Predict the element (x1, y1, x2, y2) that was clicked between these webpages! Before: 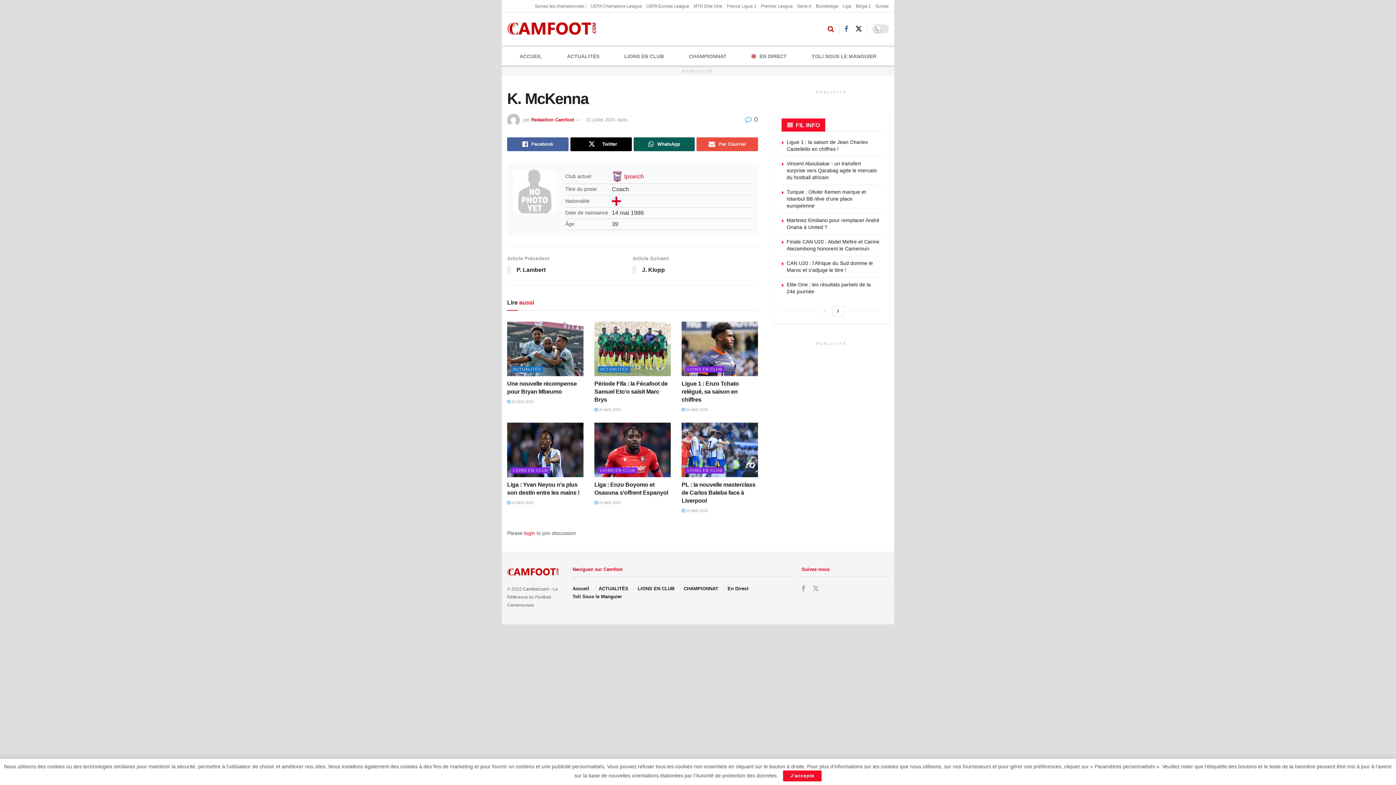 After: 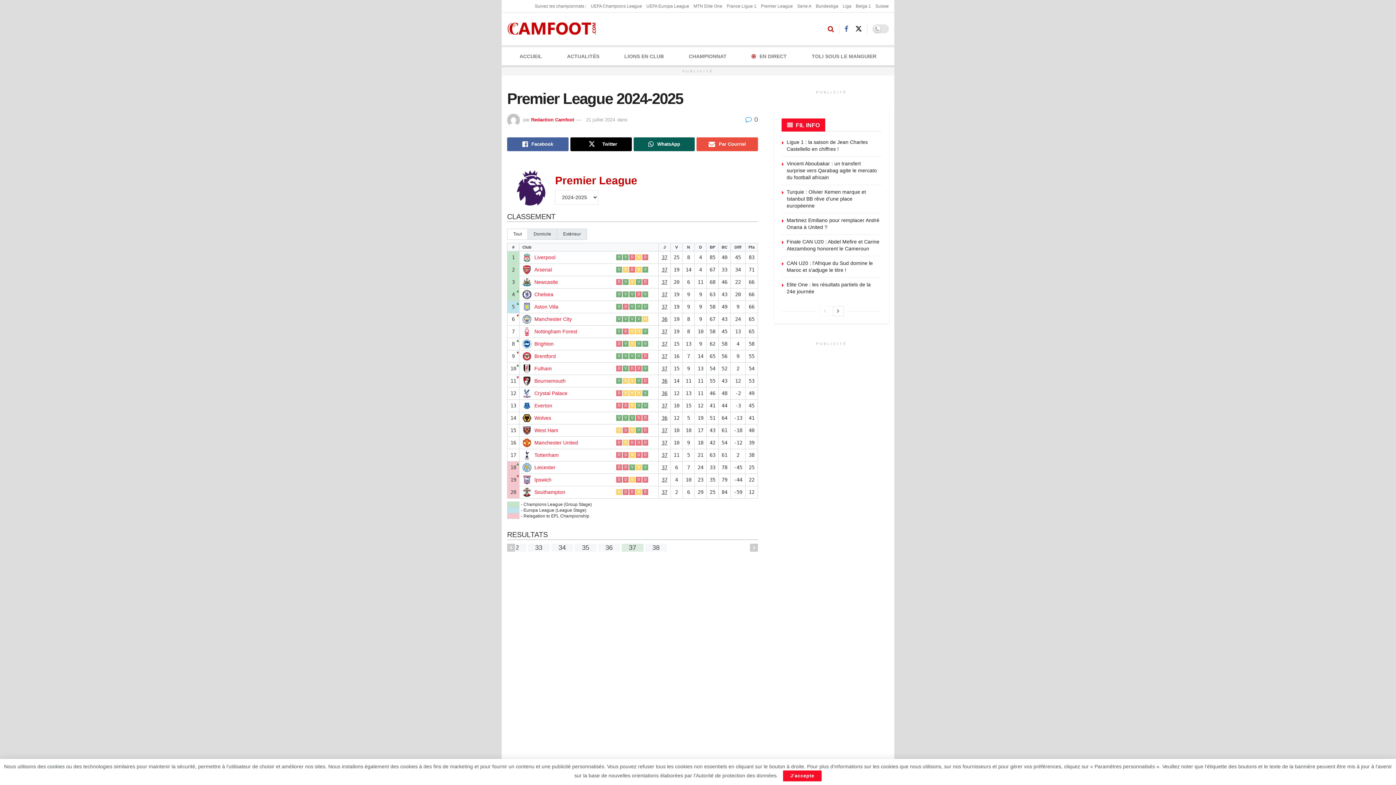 Action: label: Premier League bbox: (761, 0, 793, 12)